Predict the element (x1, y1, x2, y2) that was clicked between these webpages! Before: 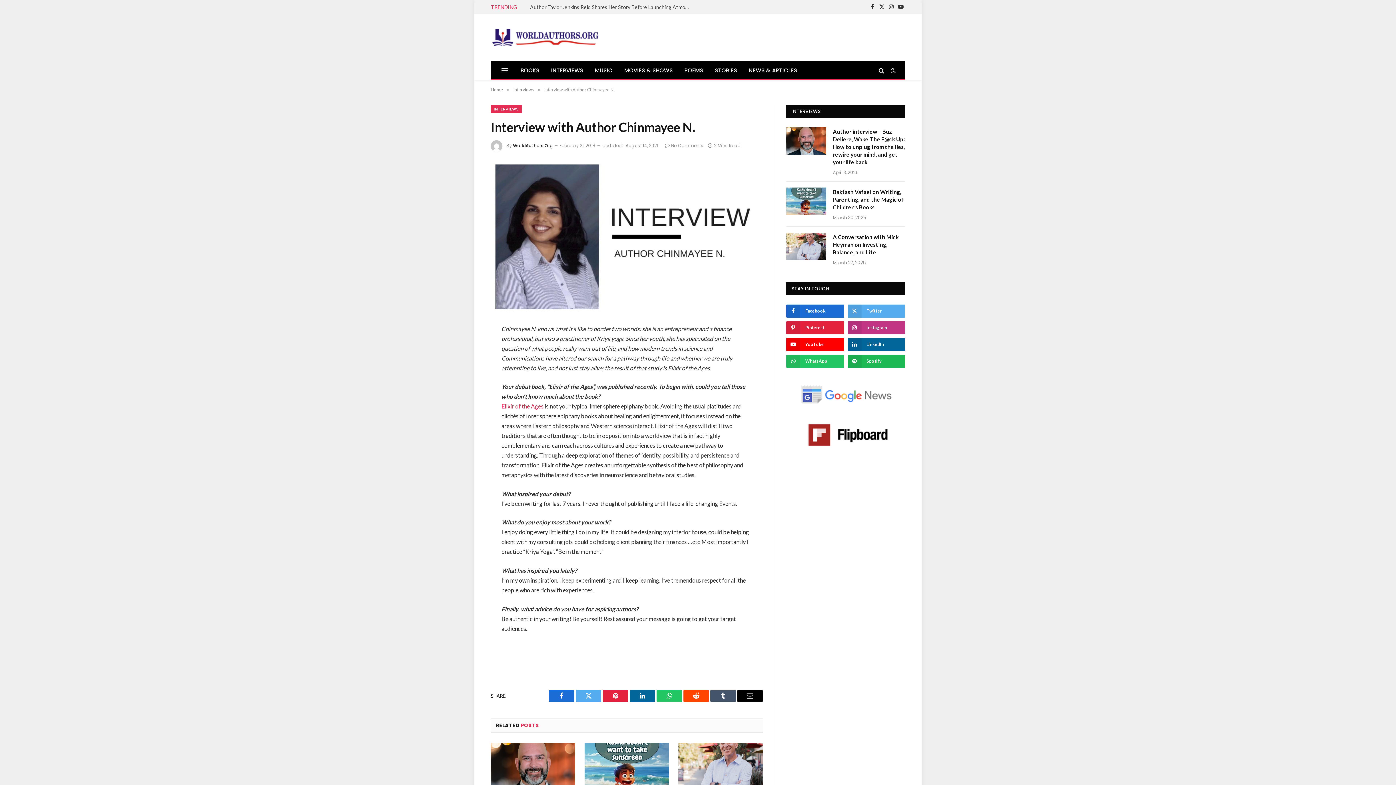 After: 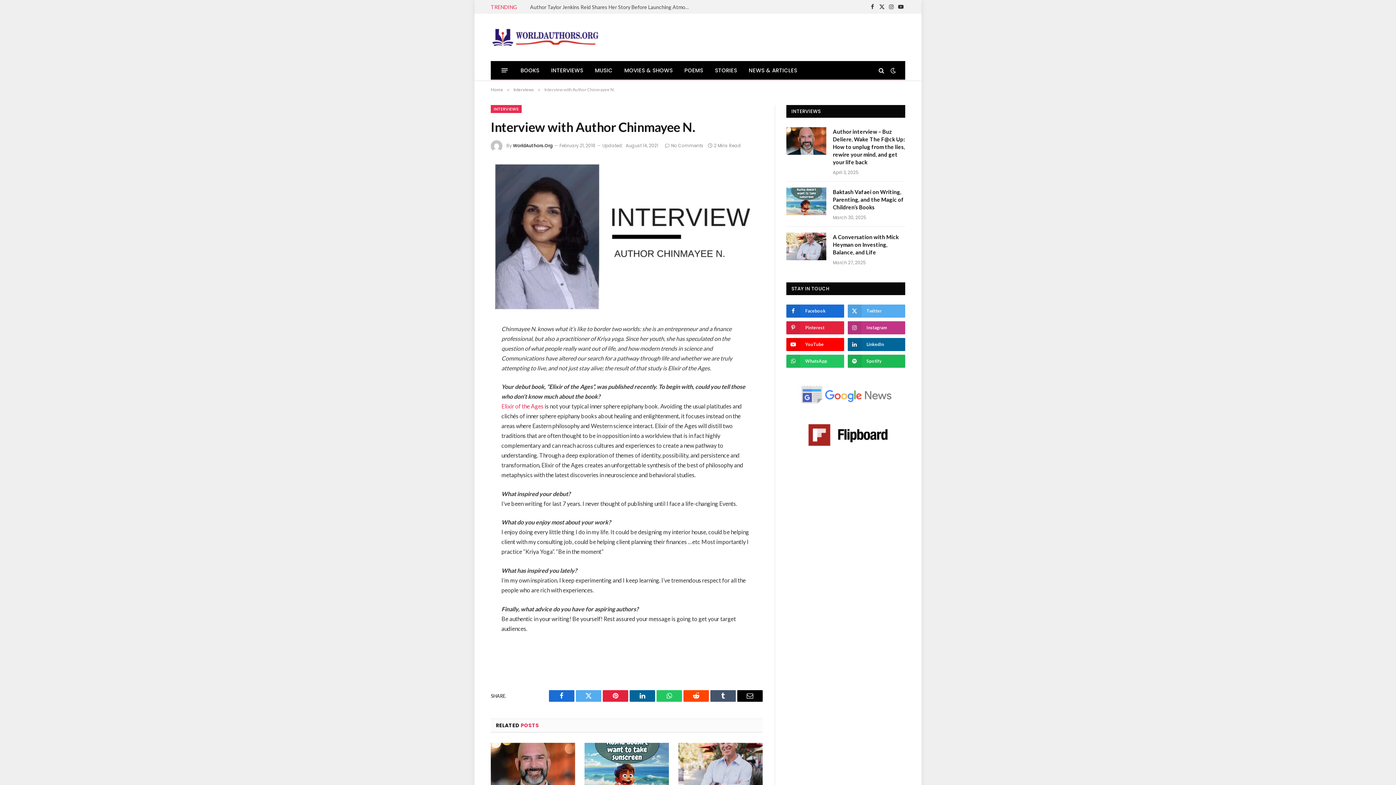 Action: bbox: (798, 384, 893, 405)